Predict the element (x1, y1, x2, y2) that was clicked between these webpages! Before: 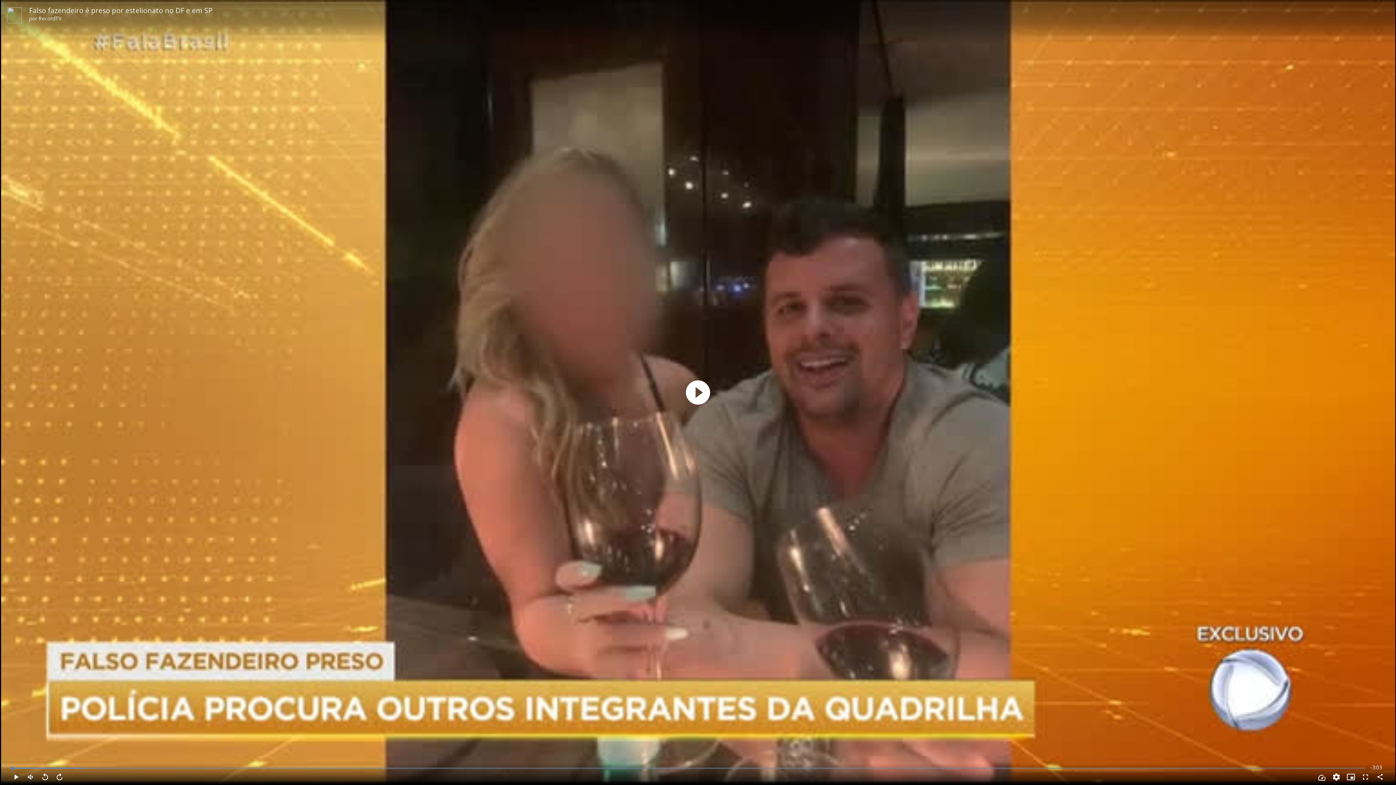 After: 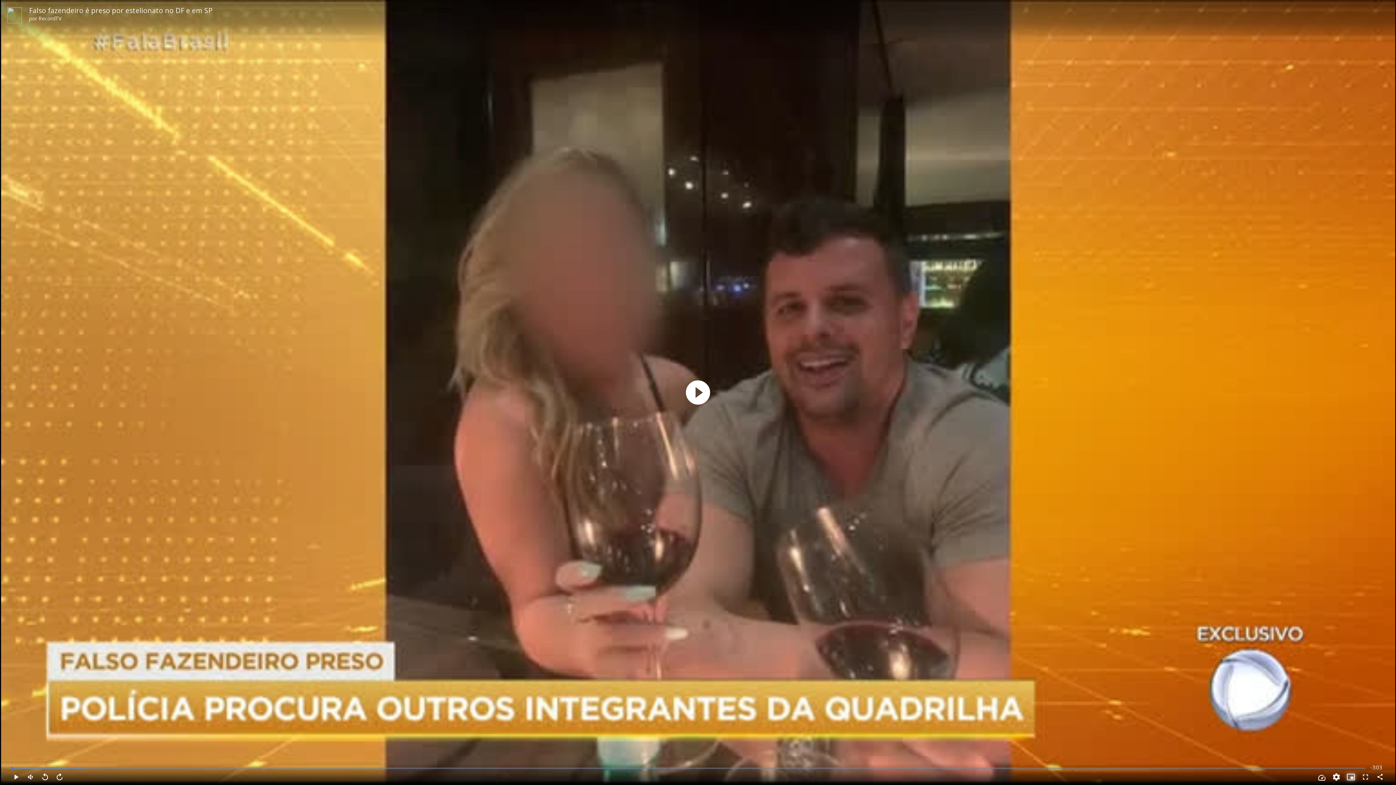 Action: label: Picture-in-Picture bbox: (1358, 769, 1373, 785)